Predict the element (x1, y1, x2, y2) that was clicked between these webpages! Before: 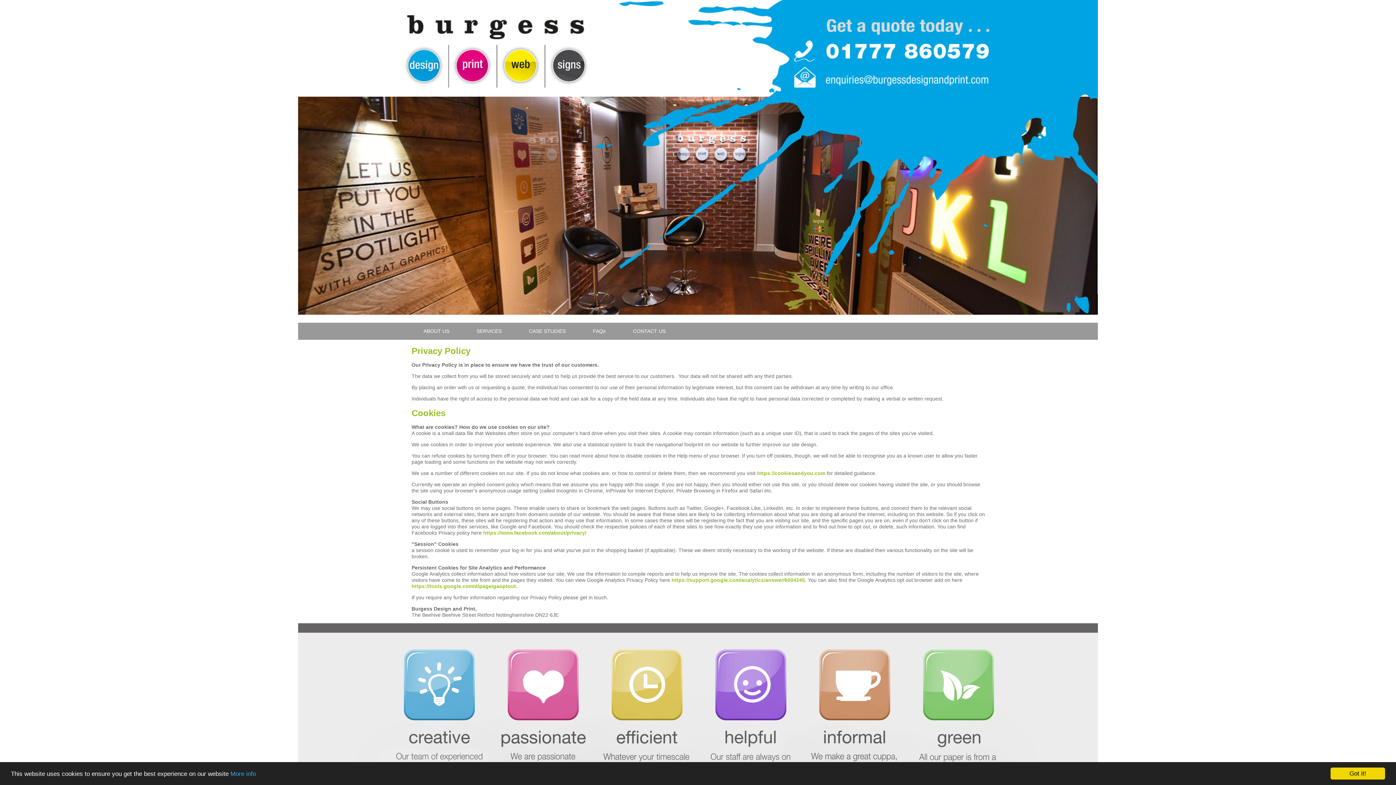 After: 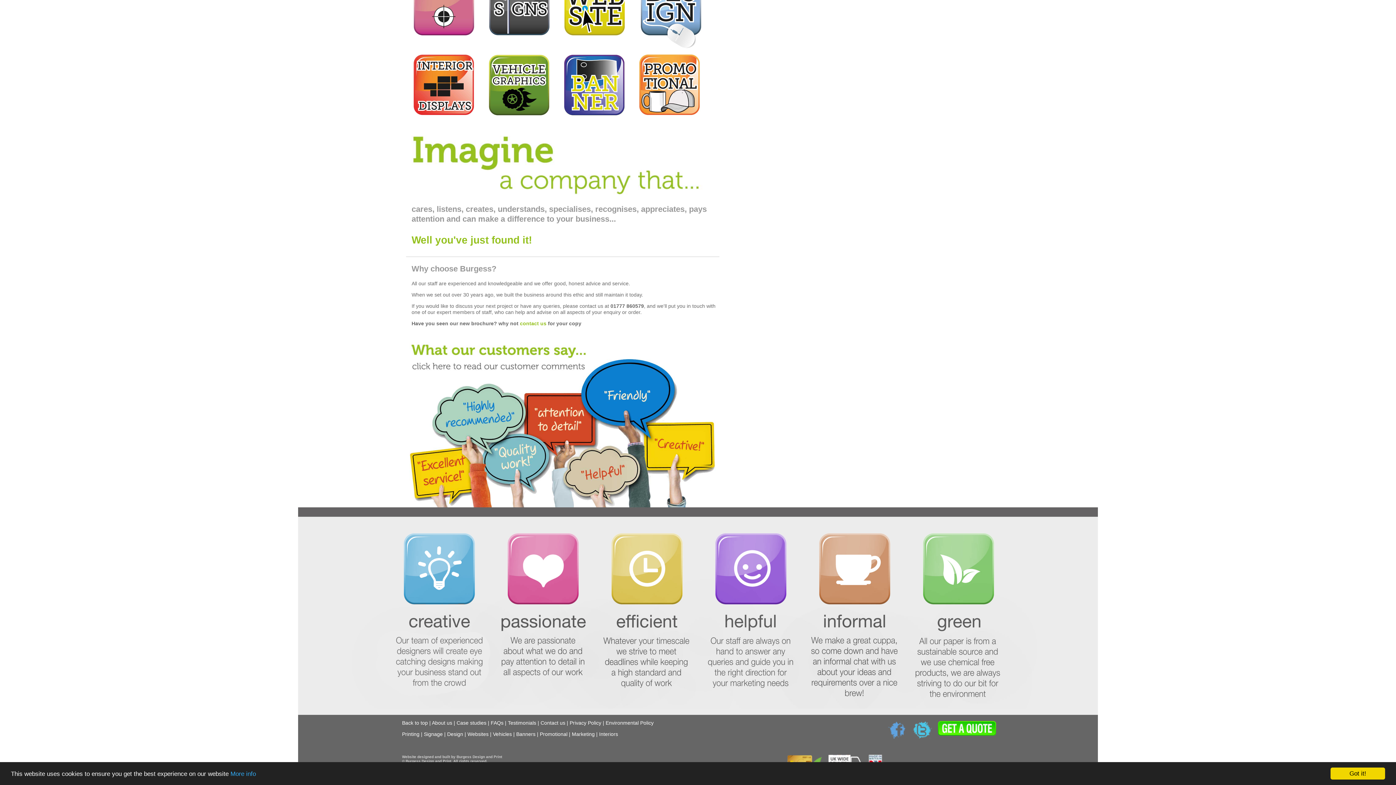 Action: bbox: (418, 322, 471, 340) label: ABOUT US